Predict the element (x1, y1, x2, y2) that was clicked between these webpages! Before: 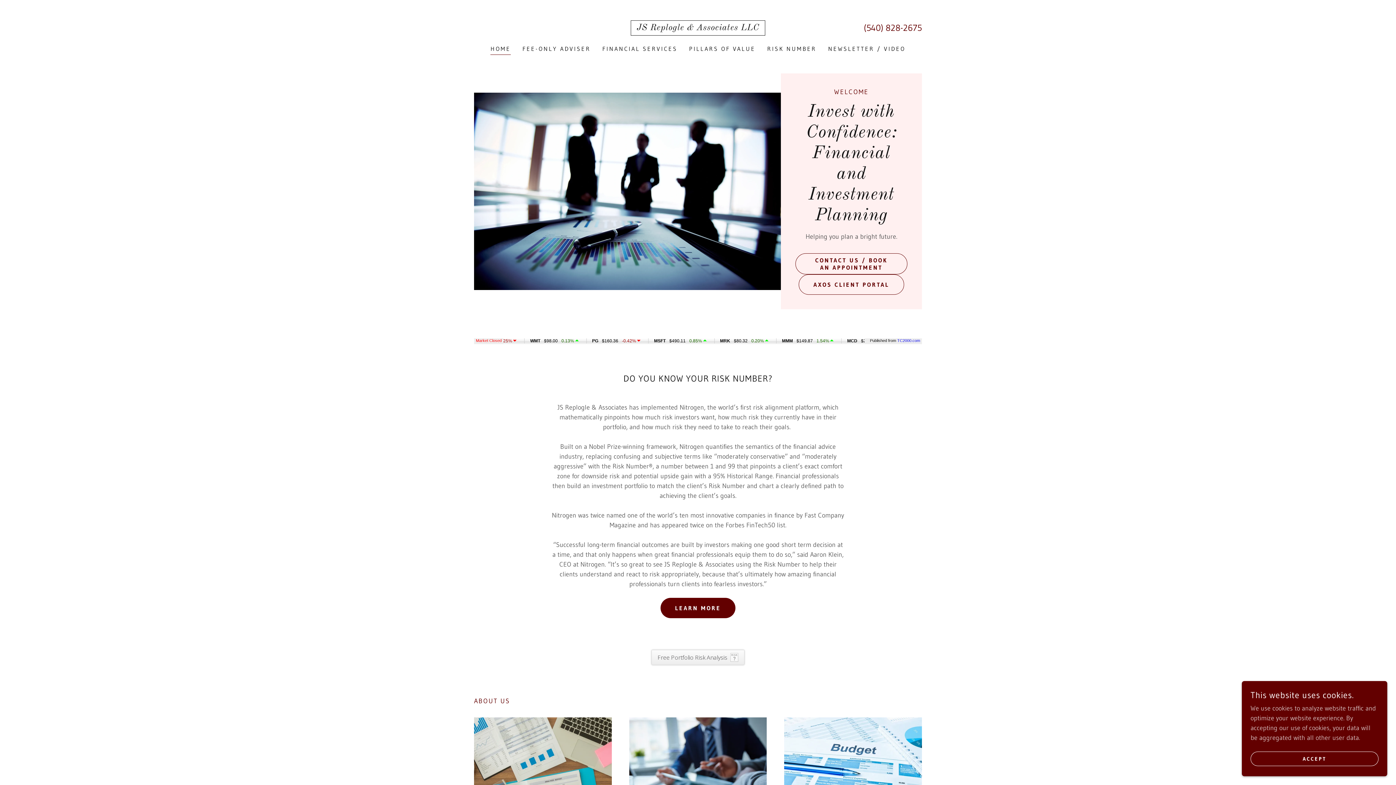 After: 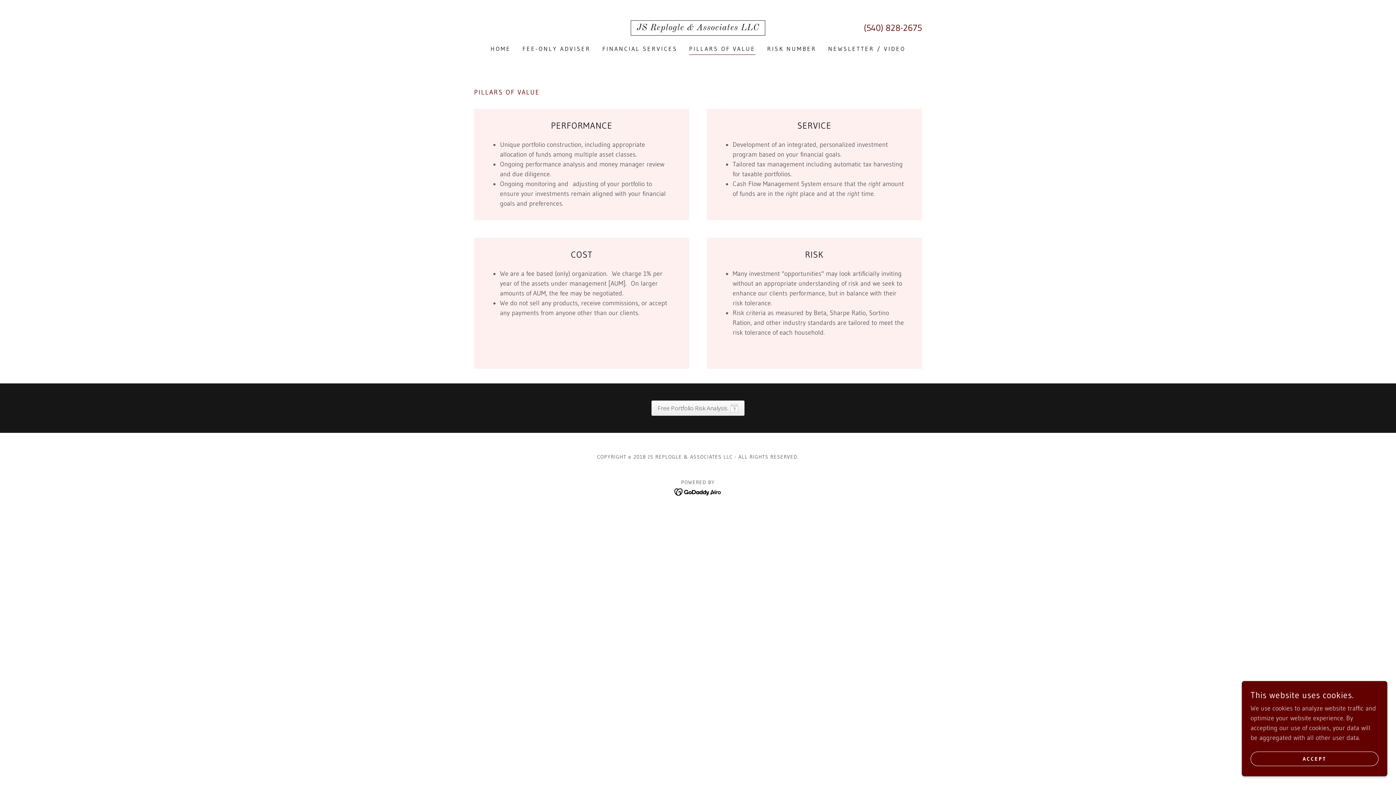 Action: label: PILLARS OF VALUE bbox: (687, 42, 757, 55)